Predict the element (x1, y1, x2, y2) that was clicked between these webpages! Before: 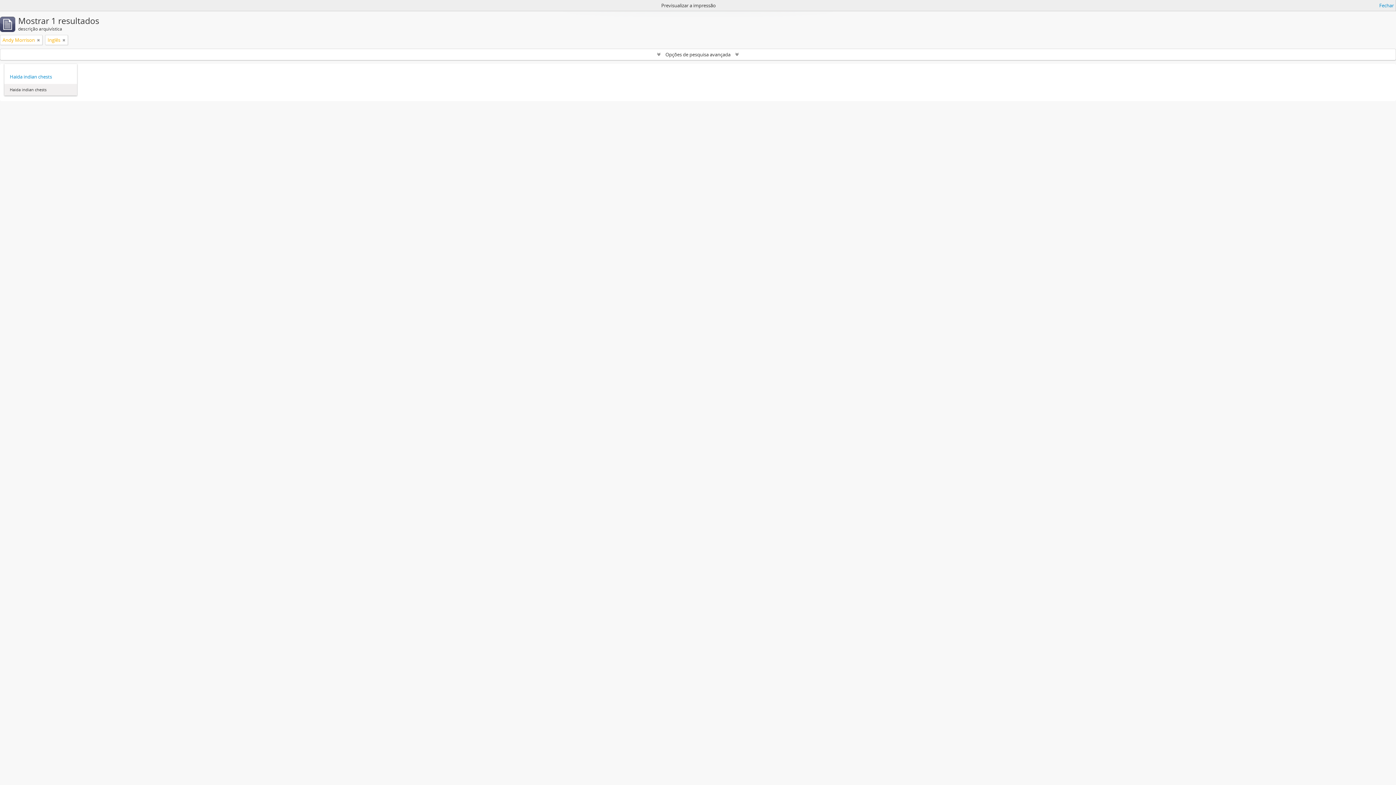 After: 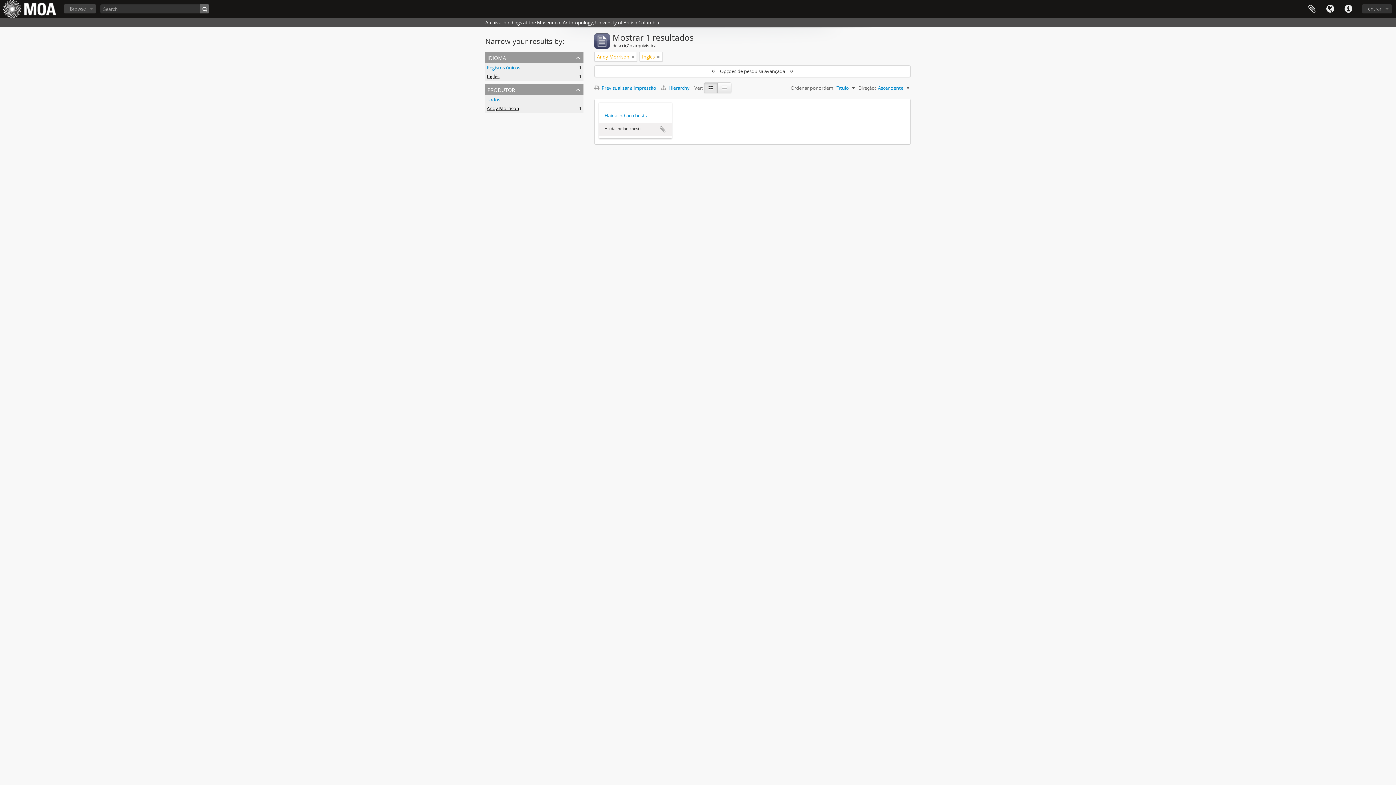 Action: bbox: (1379, 1, 1394, 9) label: Fechar